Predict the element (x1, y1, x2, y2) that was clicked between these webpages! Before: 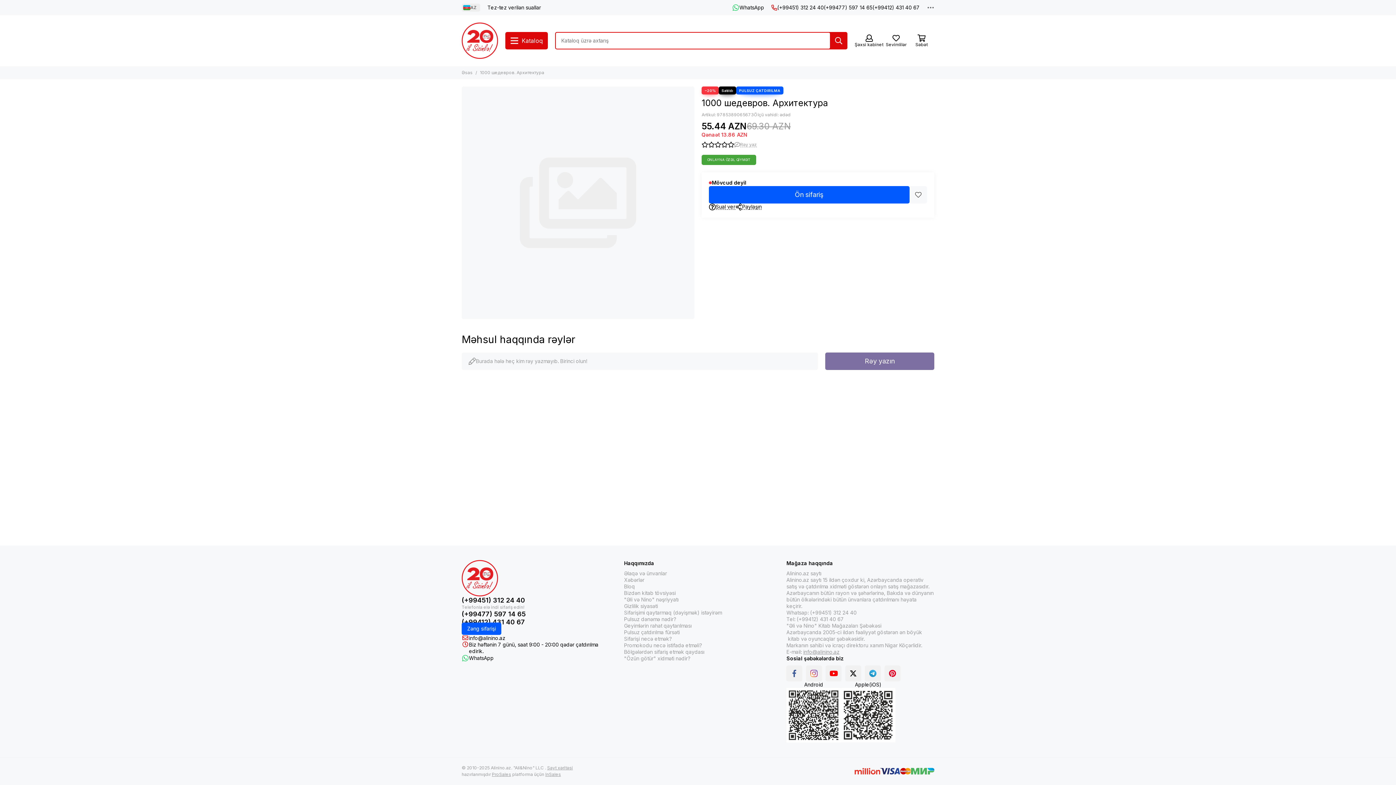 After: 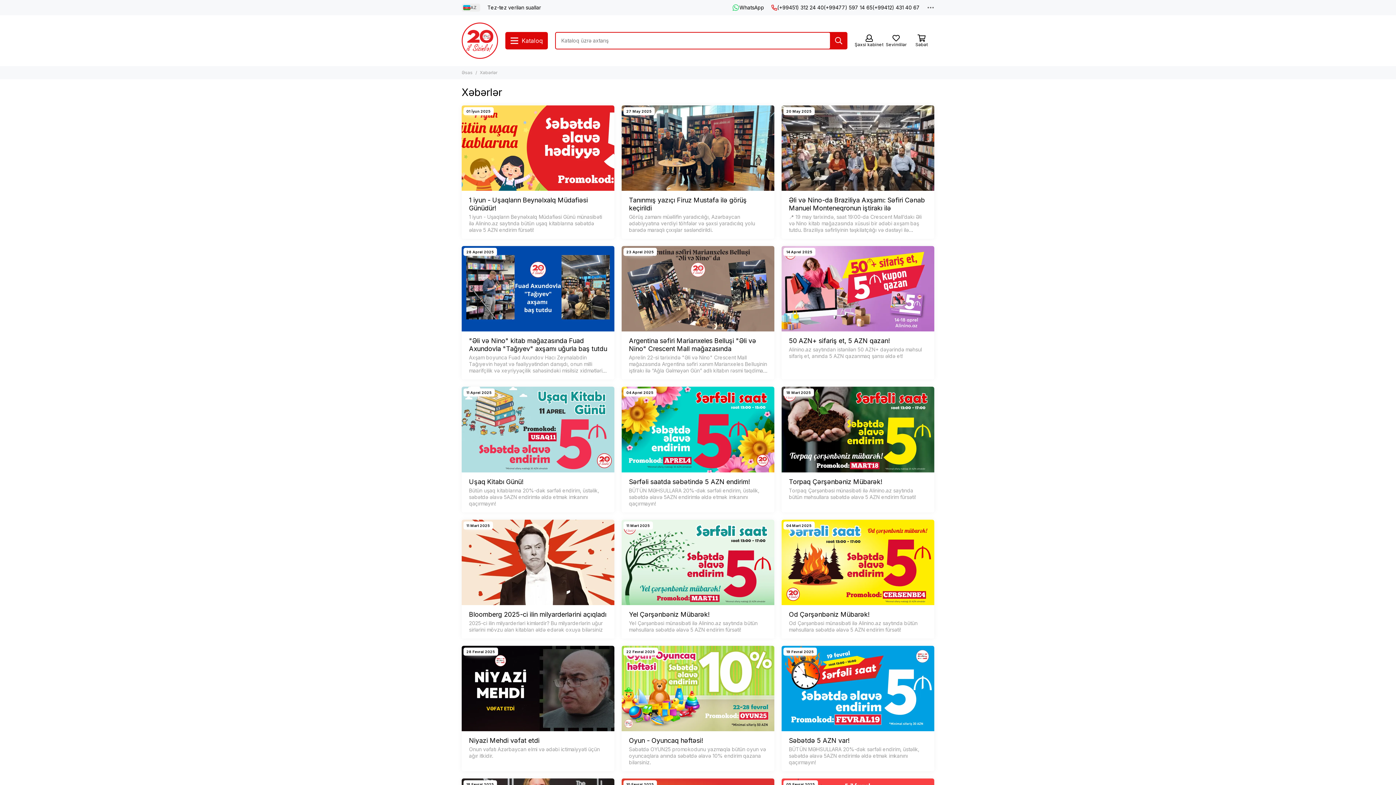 Action: label: Xəbərlər bbox: (624, 577, 644, 583)